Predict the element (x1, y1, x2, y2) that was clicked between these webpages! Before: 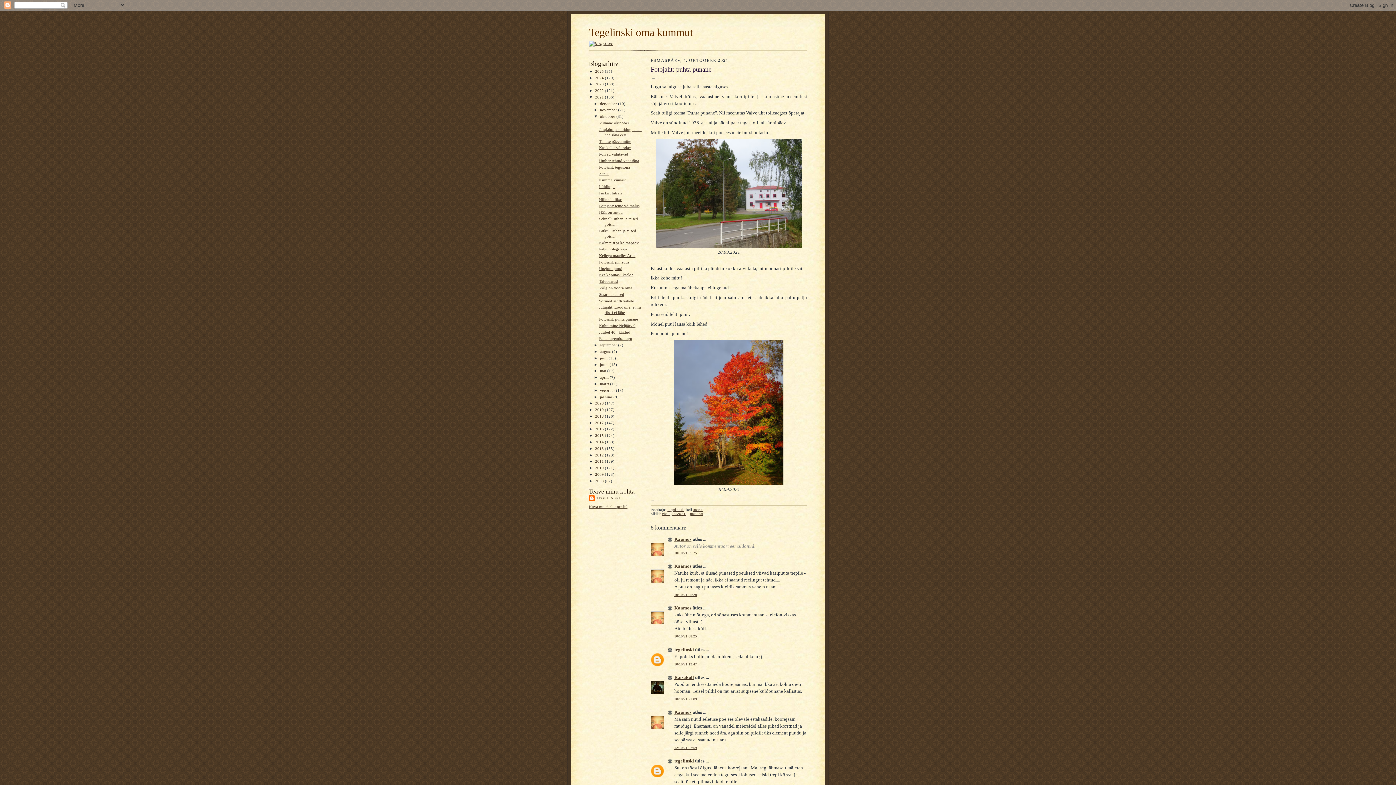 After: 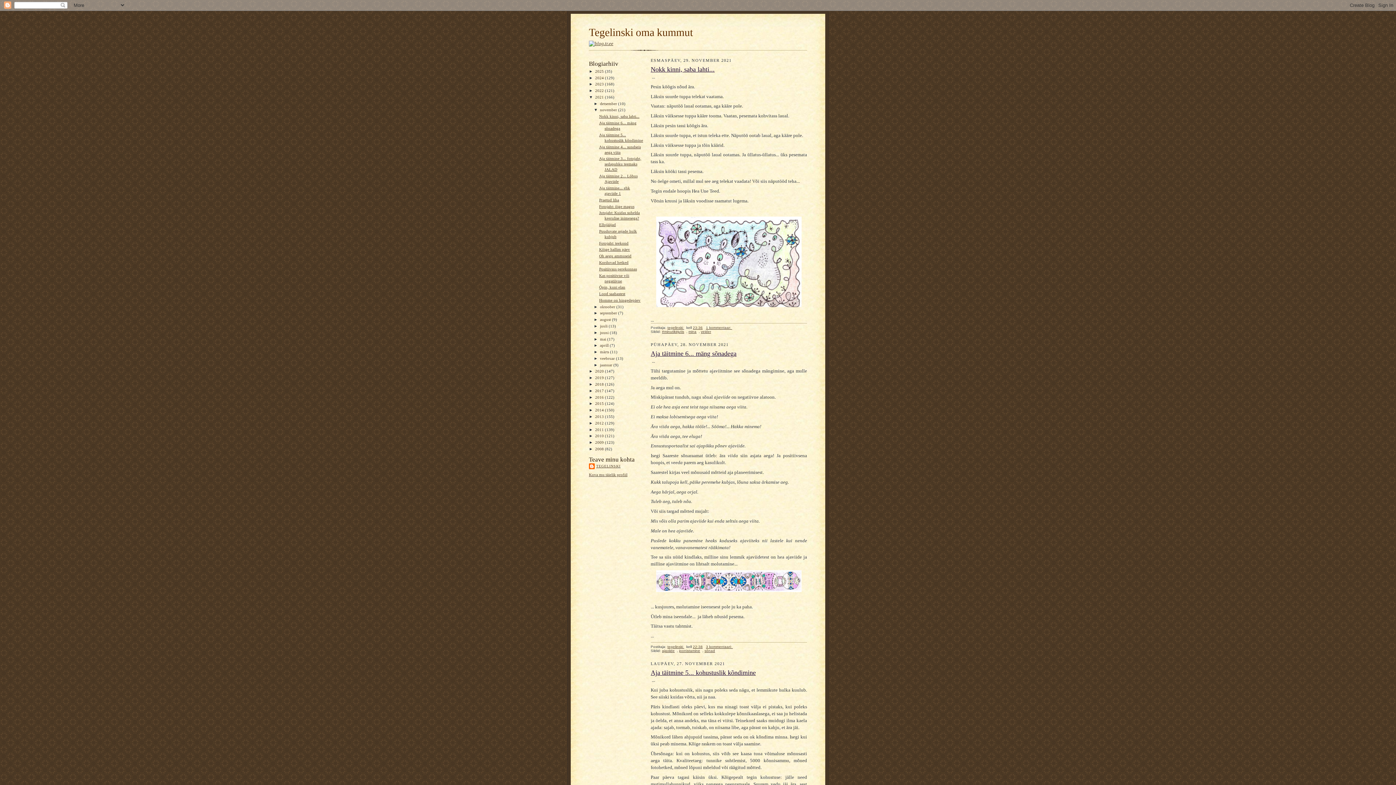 Action: label: november  bbox: (600, 107, 618, 112)